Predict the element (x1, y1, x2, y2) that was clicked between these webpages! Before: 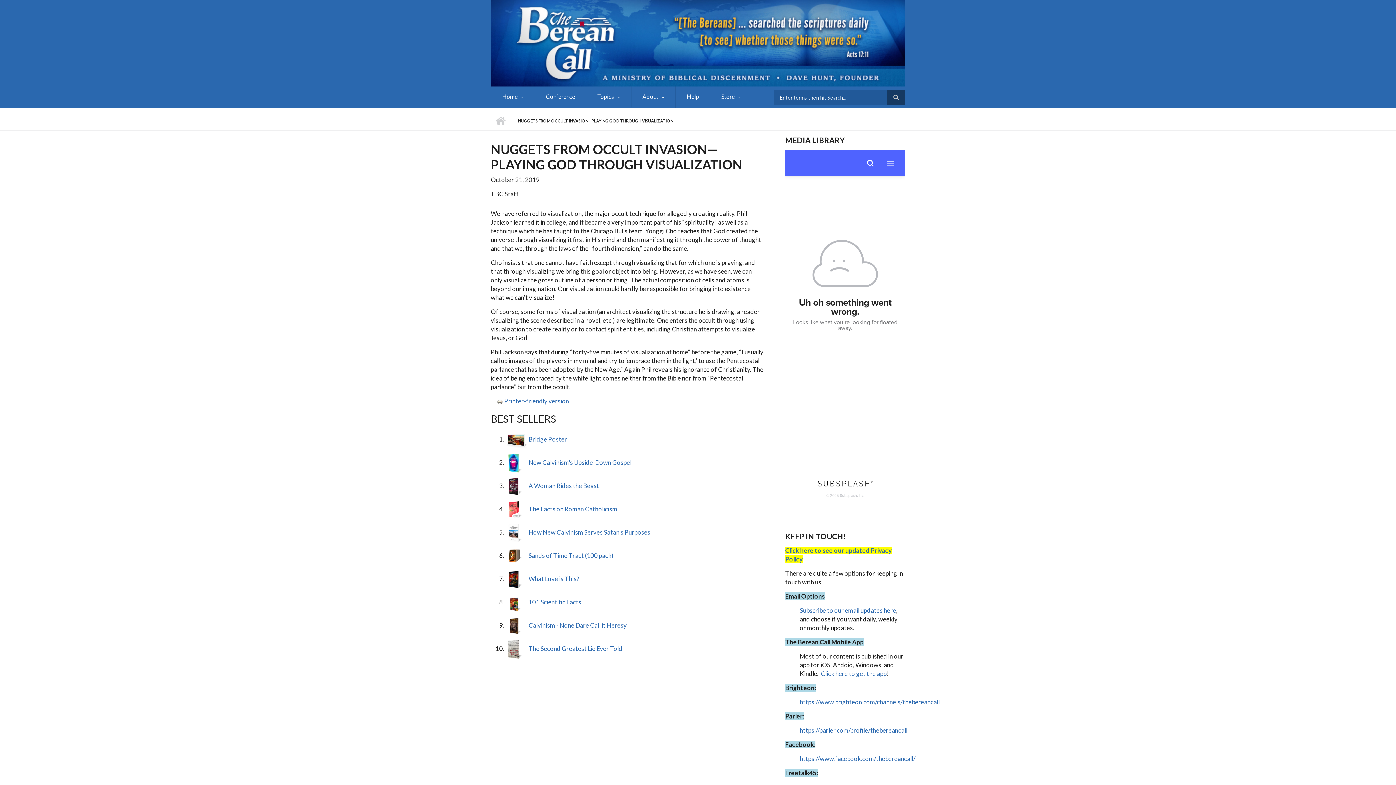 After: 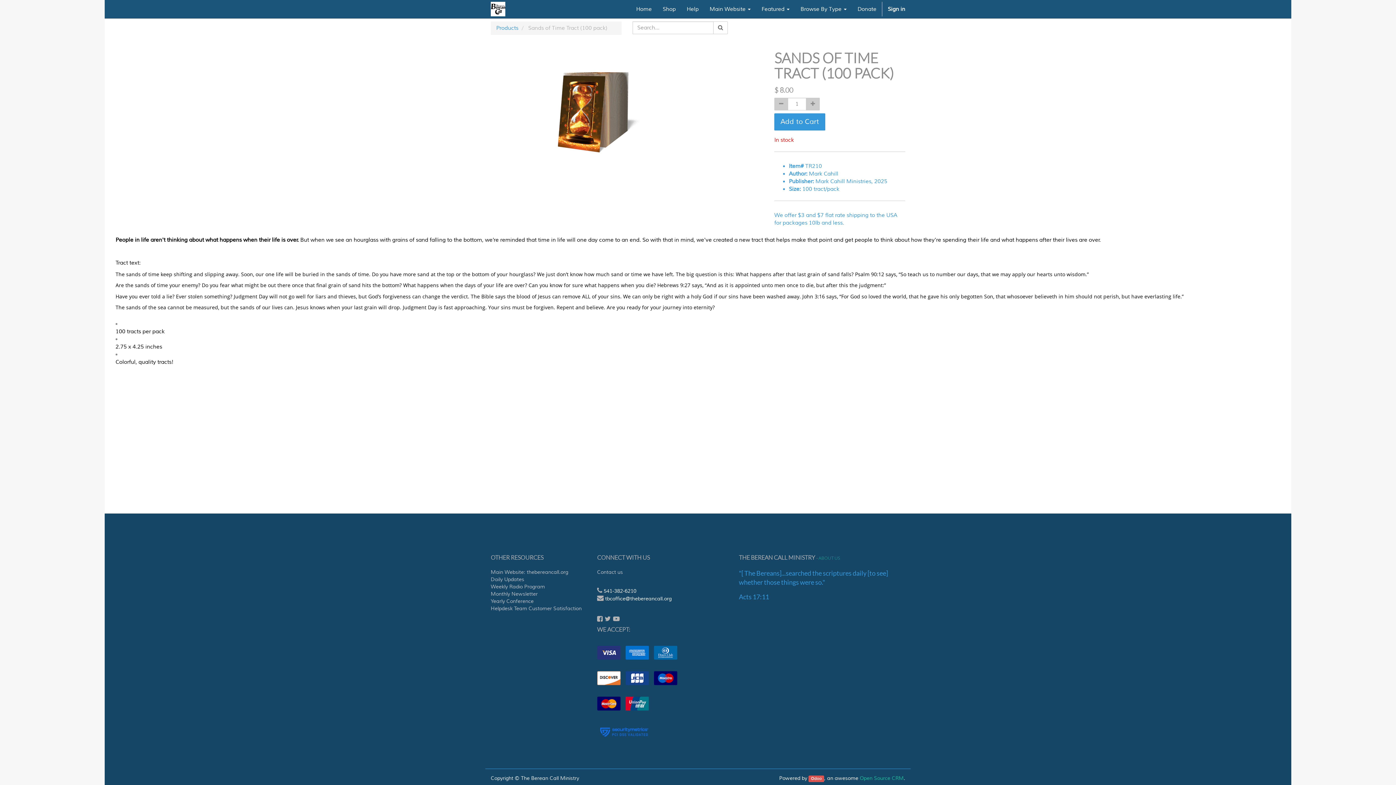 Action: bbox: (505, 552, 613, 559) label: Sands of Time Tract (100 pack)